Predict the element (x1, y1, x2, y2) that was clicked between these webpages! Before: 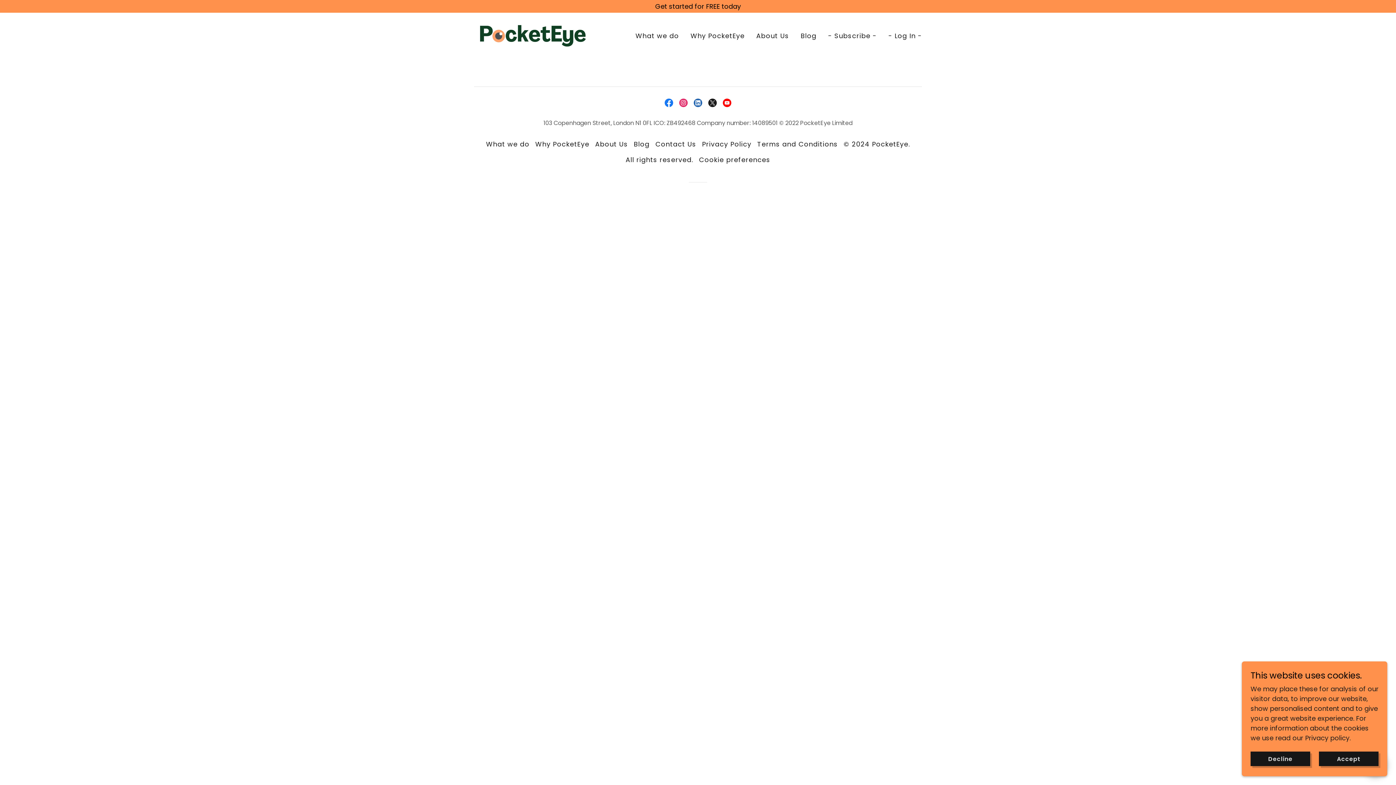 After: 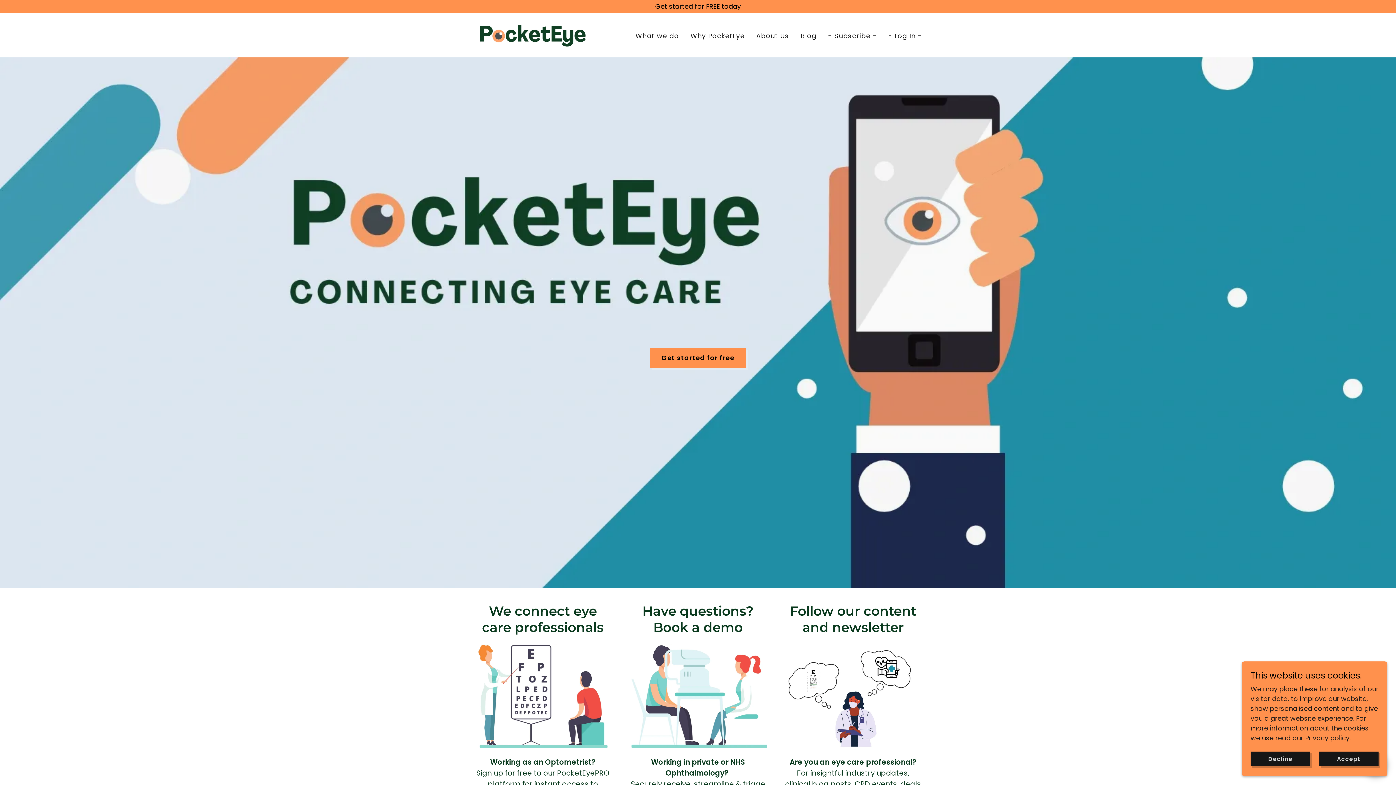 Action: bbox: (474, 29, 590, 39)